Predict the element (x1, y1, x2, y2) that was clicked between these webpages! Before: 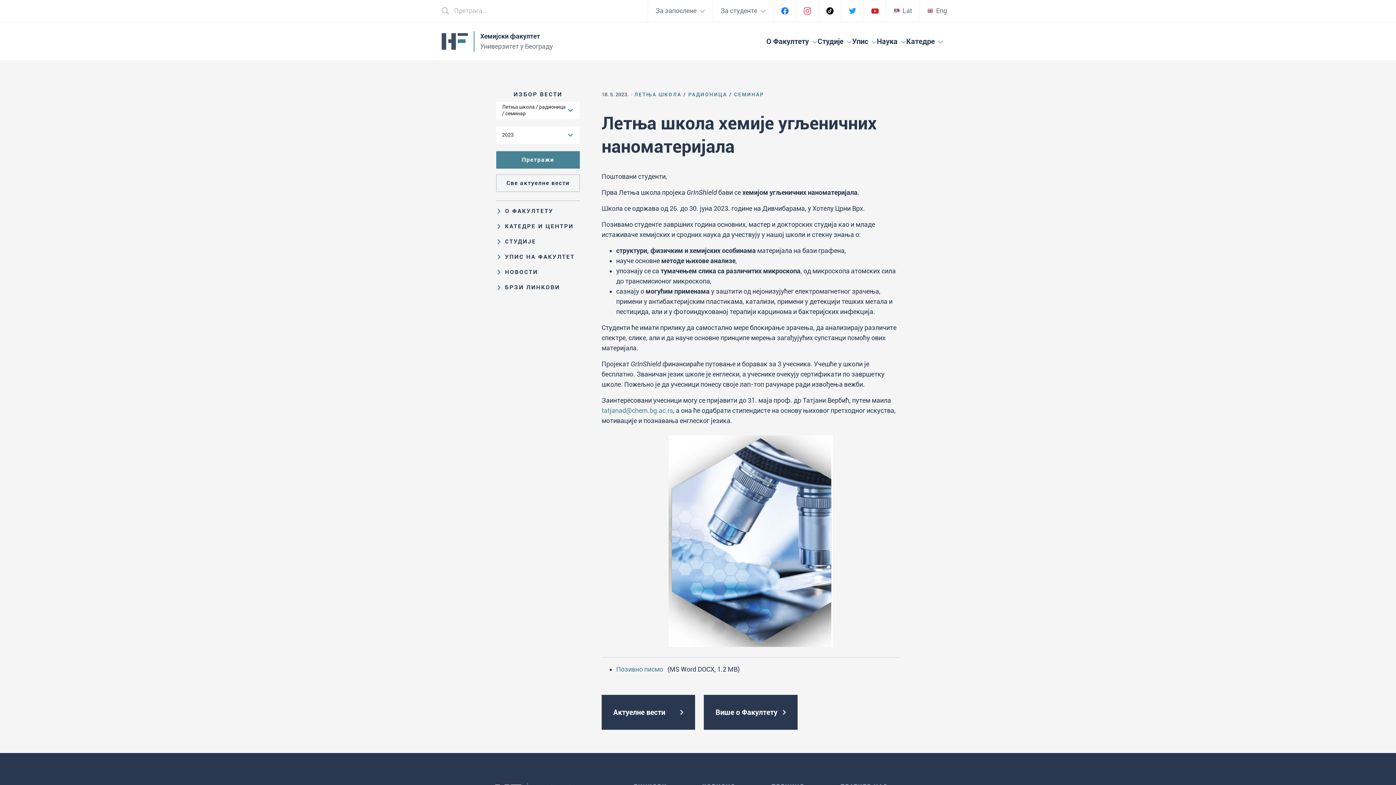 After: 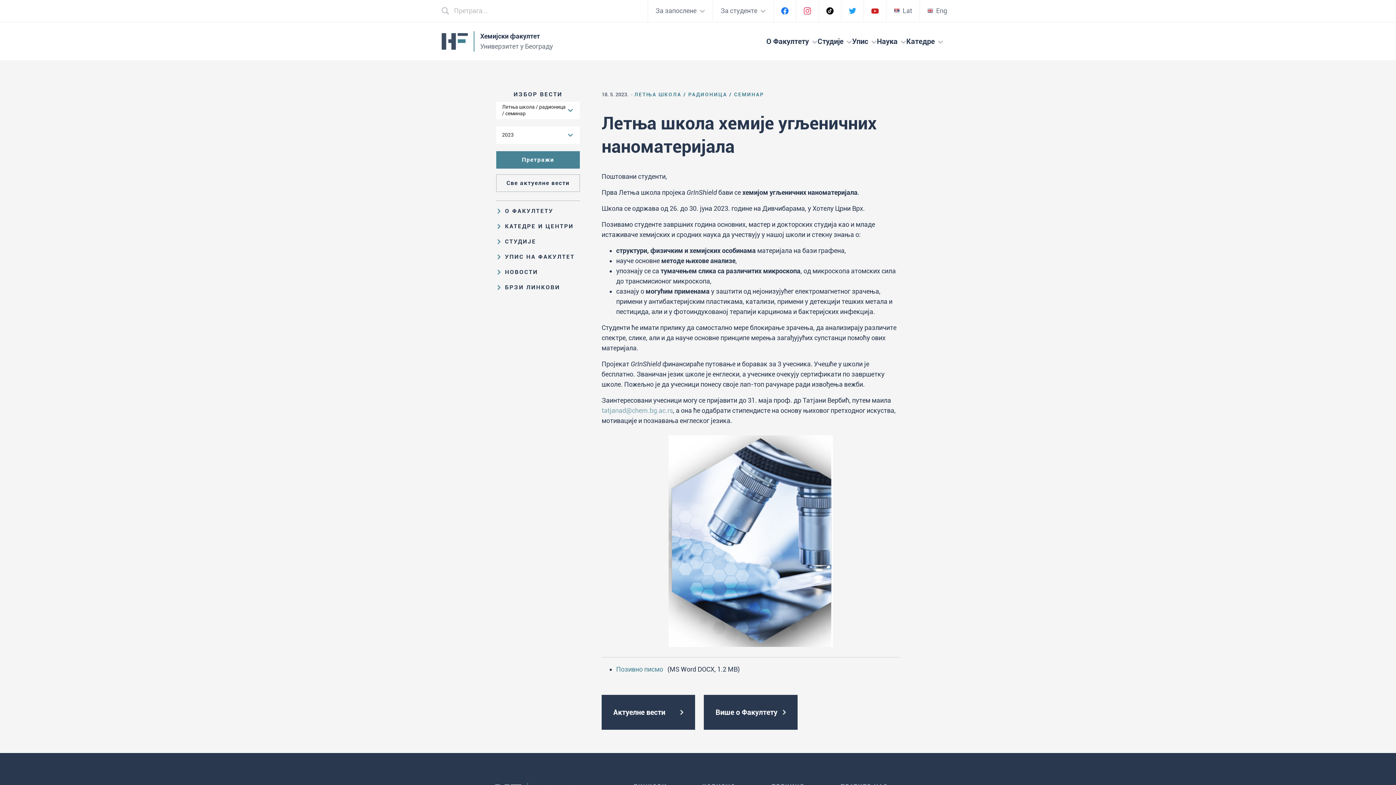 Action: label: tatjanad@chem.bg.ac.rs bbox: (601, 406, 673, 414)